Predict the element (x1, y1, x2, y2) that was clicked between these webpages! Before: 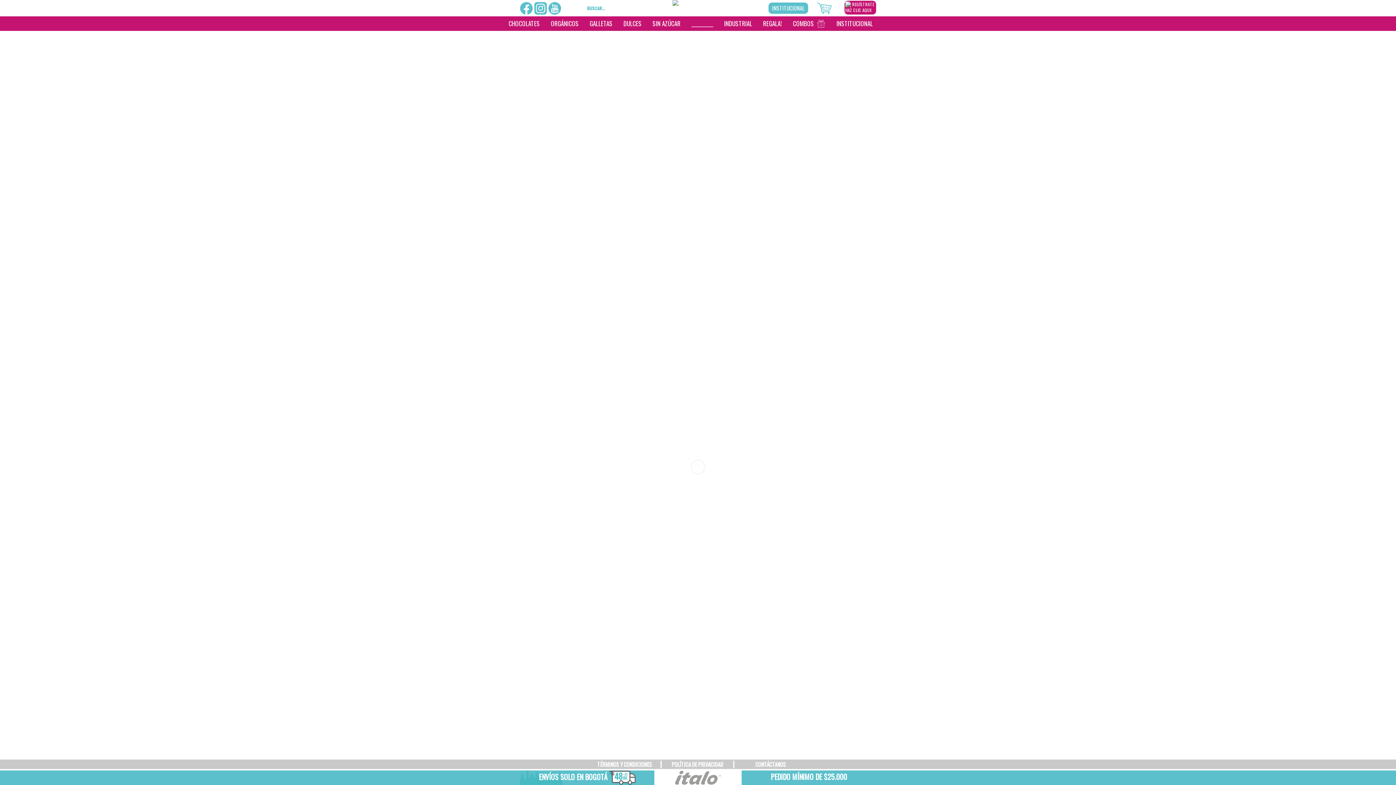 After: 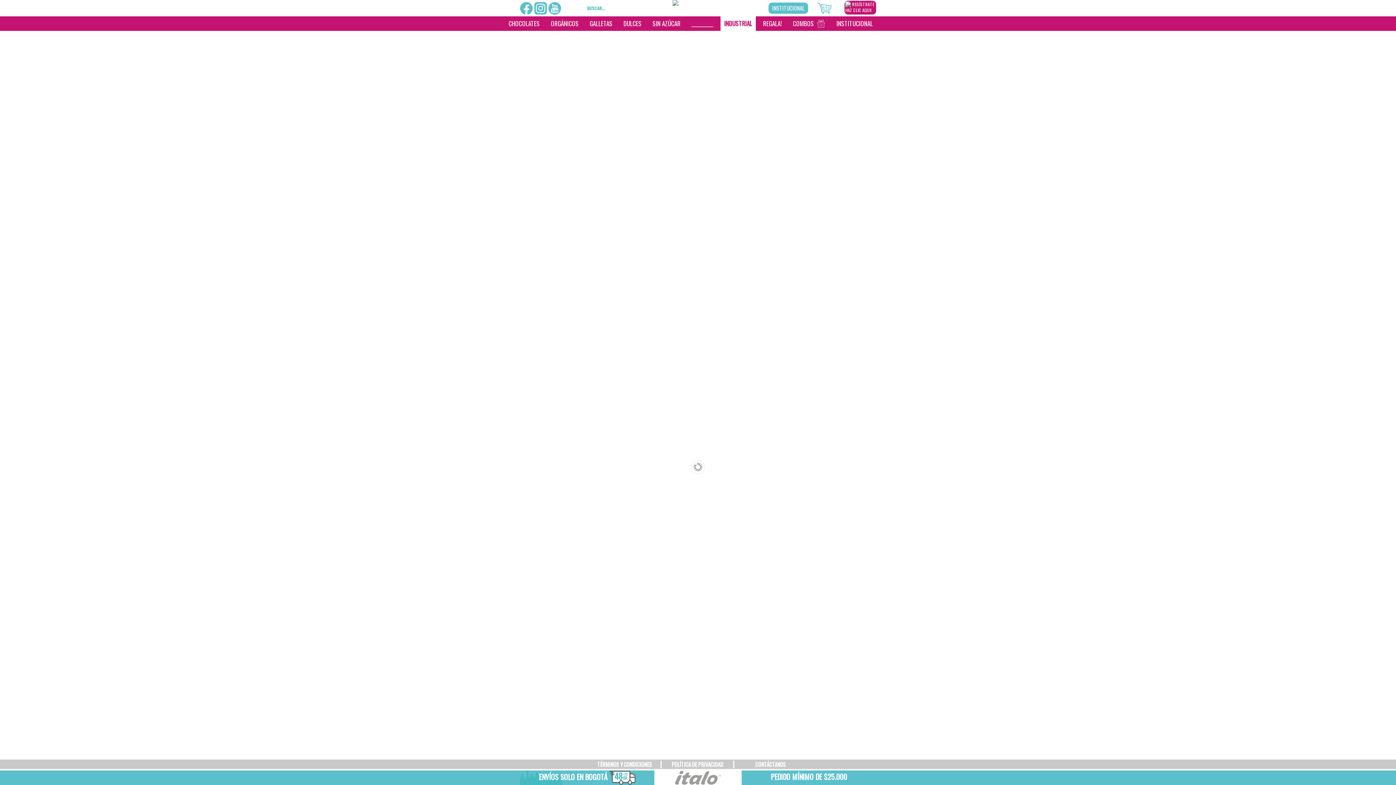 Action: bbox: (720, 16, 756, 30) label: INDUSTRIAL